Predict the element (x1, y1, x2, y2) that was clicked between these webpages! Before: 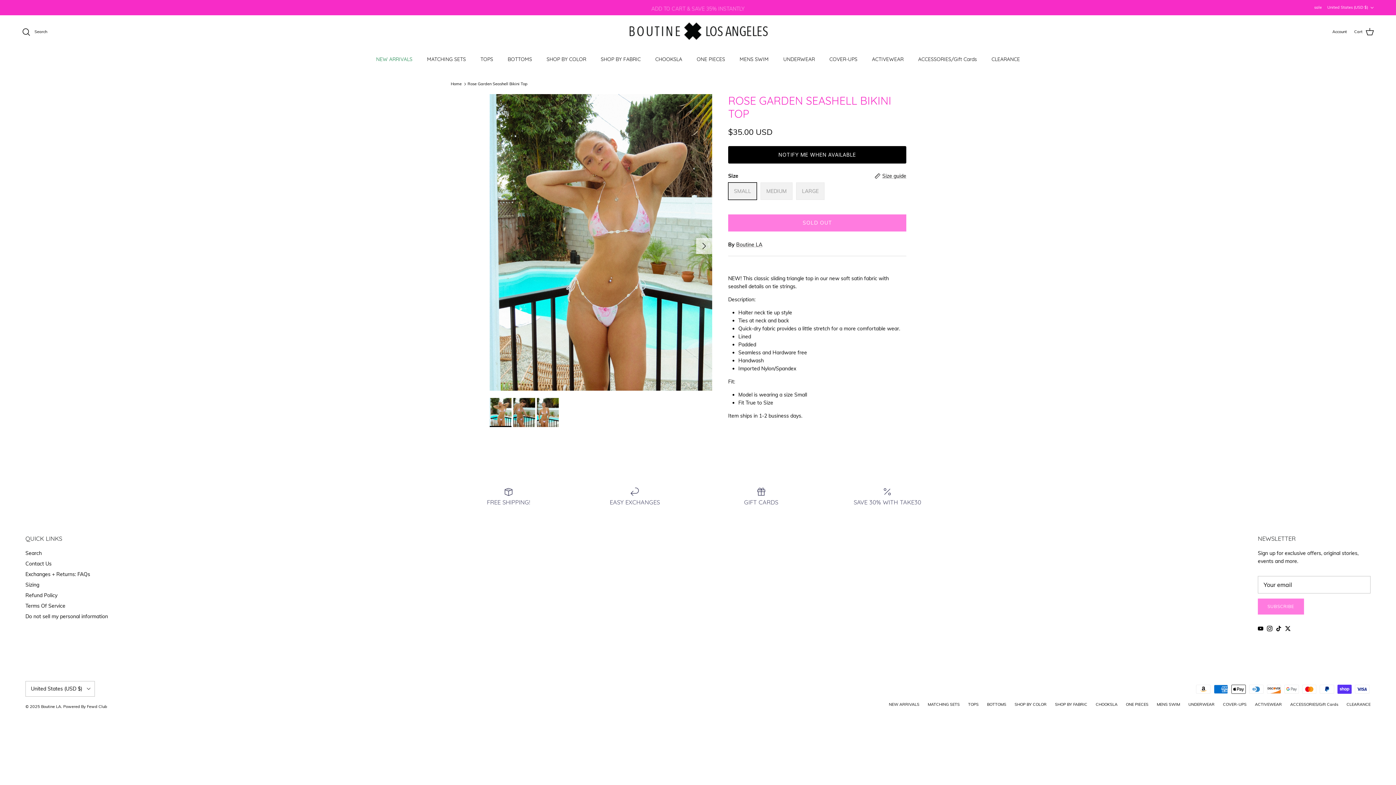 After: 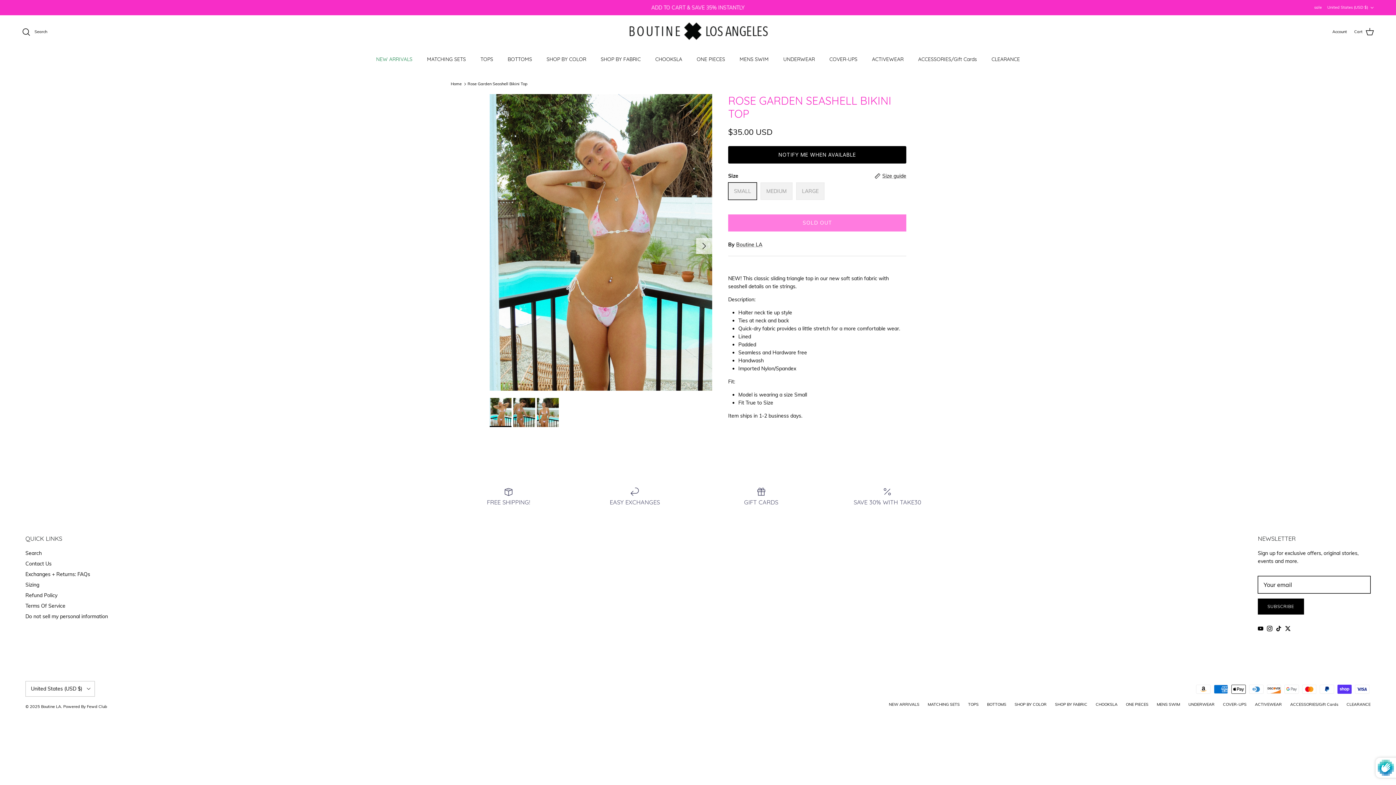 Action: bbox: (1258, 598, 1304, 614) label: SUBSCRIBE